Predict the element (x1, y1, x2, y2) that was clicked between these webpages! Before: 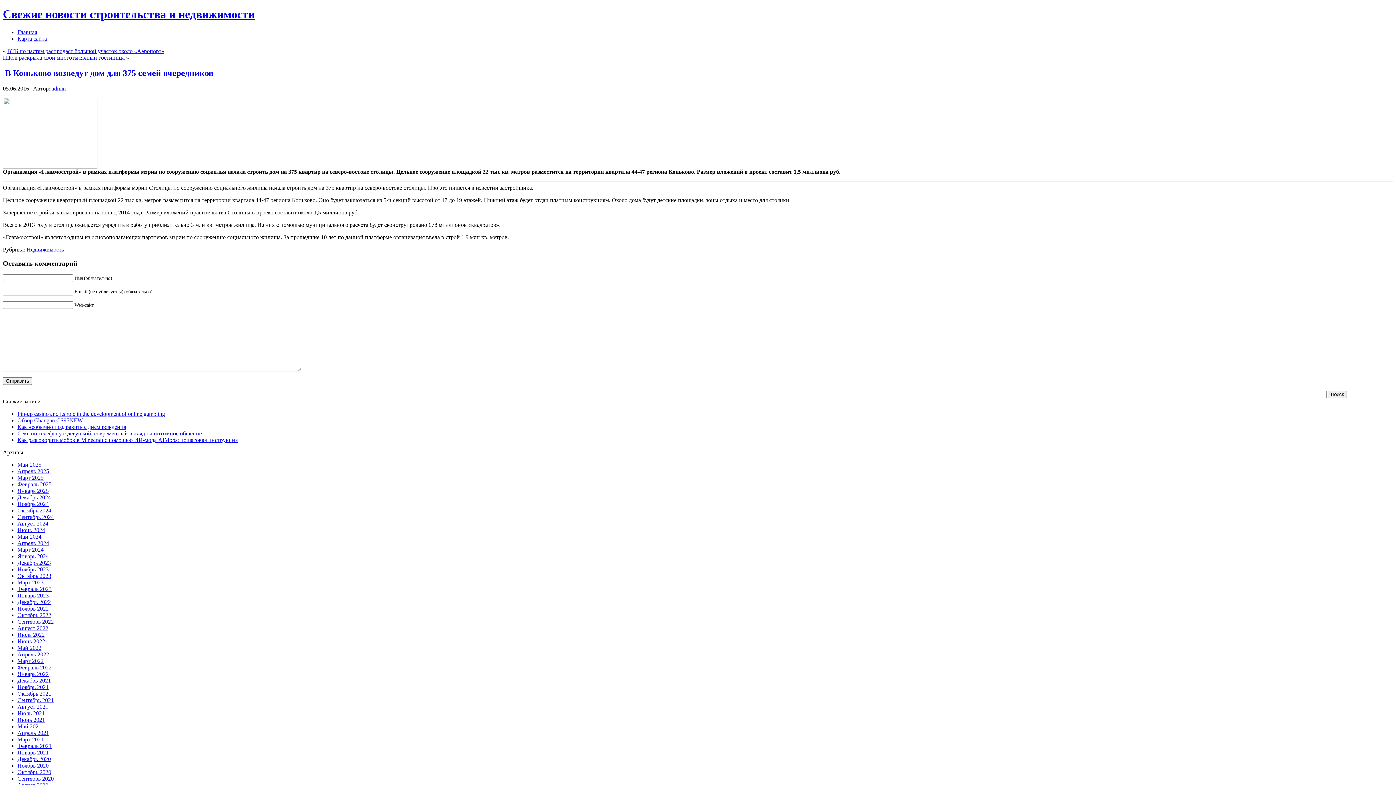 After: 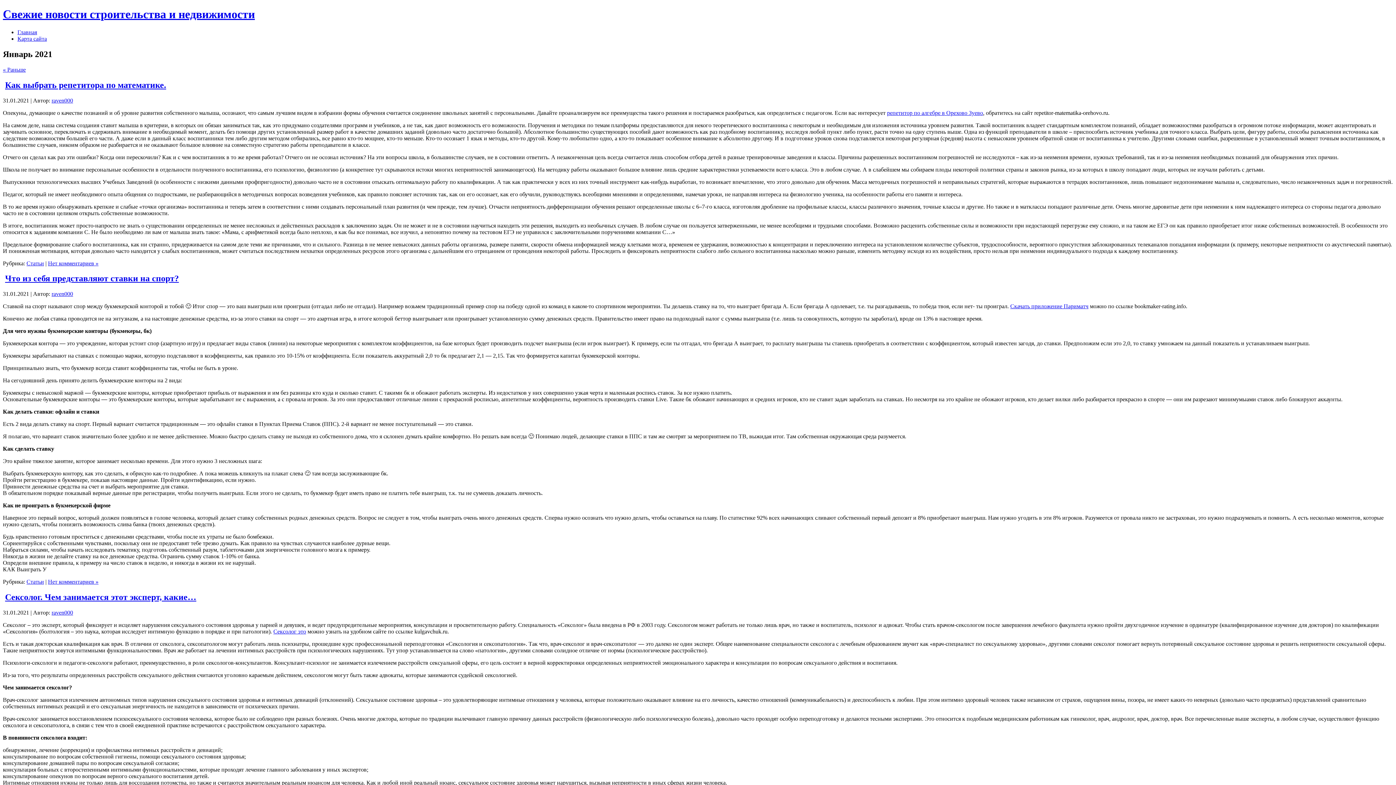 Action: label: Январь 2021 bbox: (17, 749, 48, 756)